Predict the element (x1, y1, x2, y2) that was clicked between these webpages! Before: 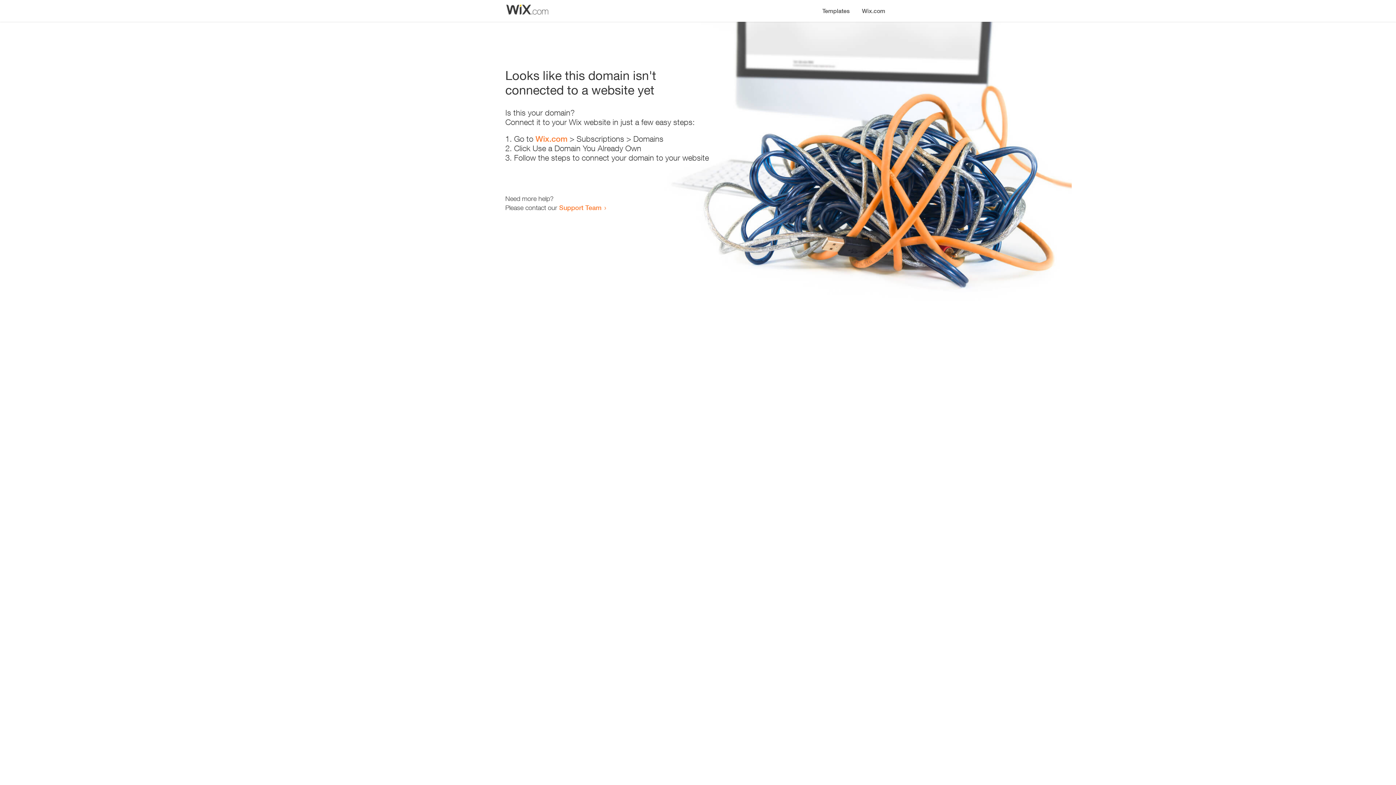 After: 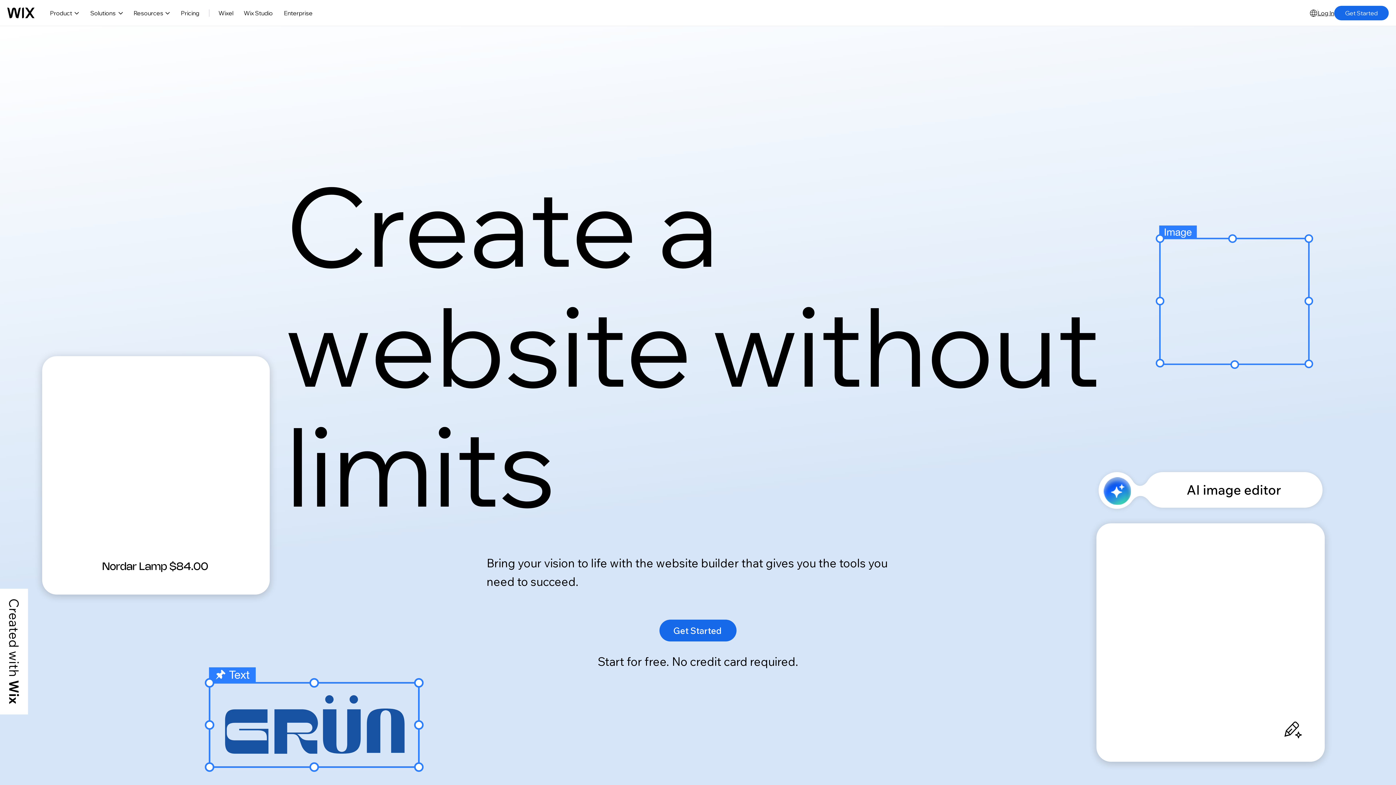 Action: bbox: (856, 0, 890, 14) label: Wix.com